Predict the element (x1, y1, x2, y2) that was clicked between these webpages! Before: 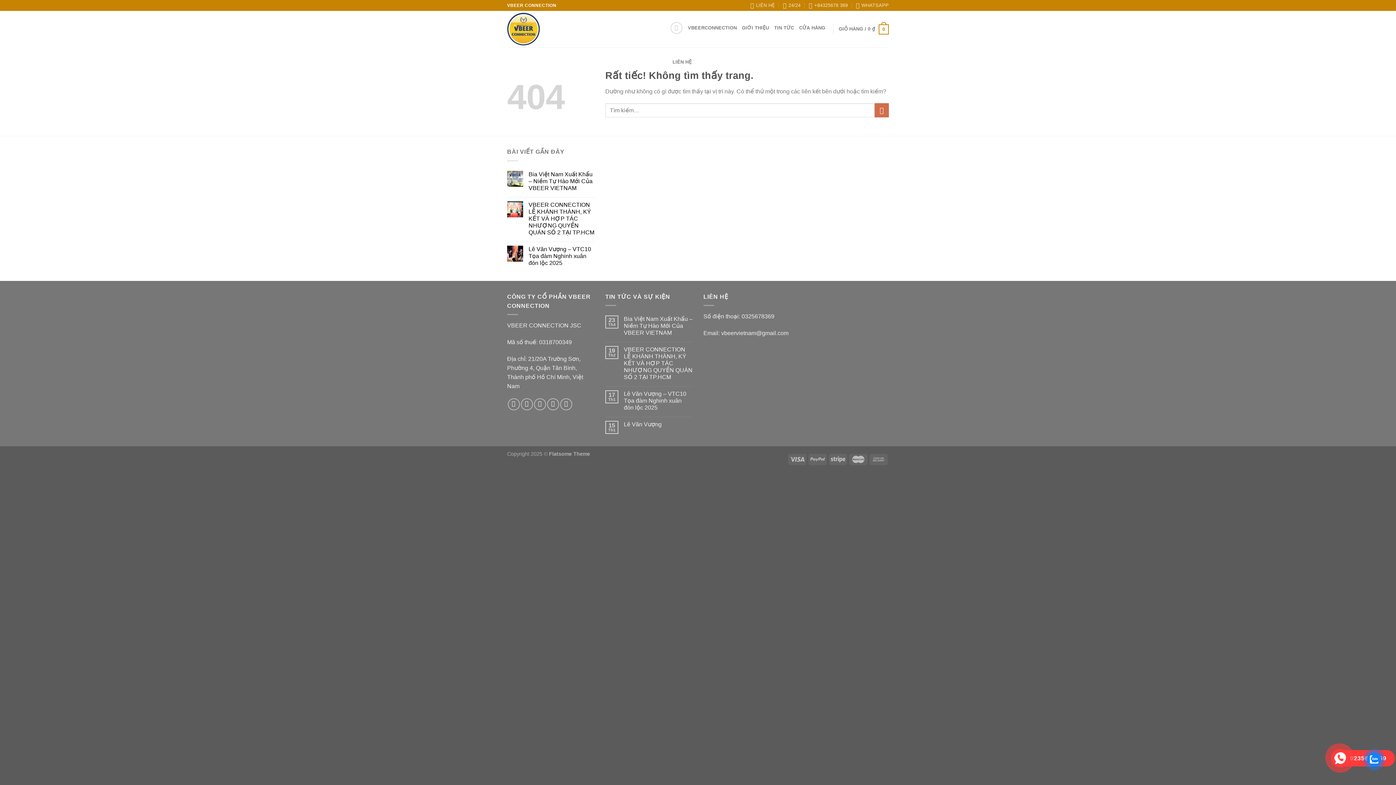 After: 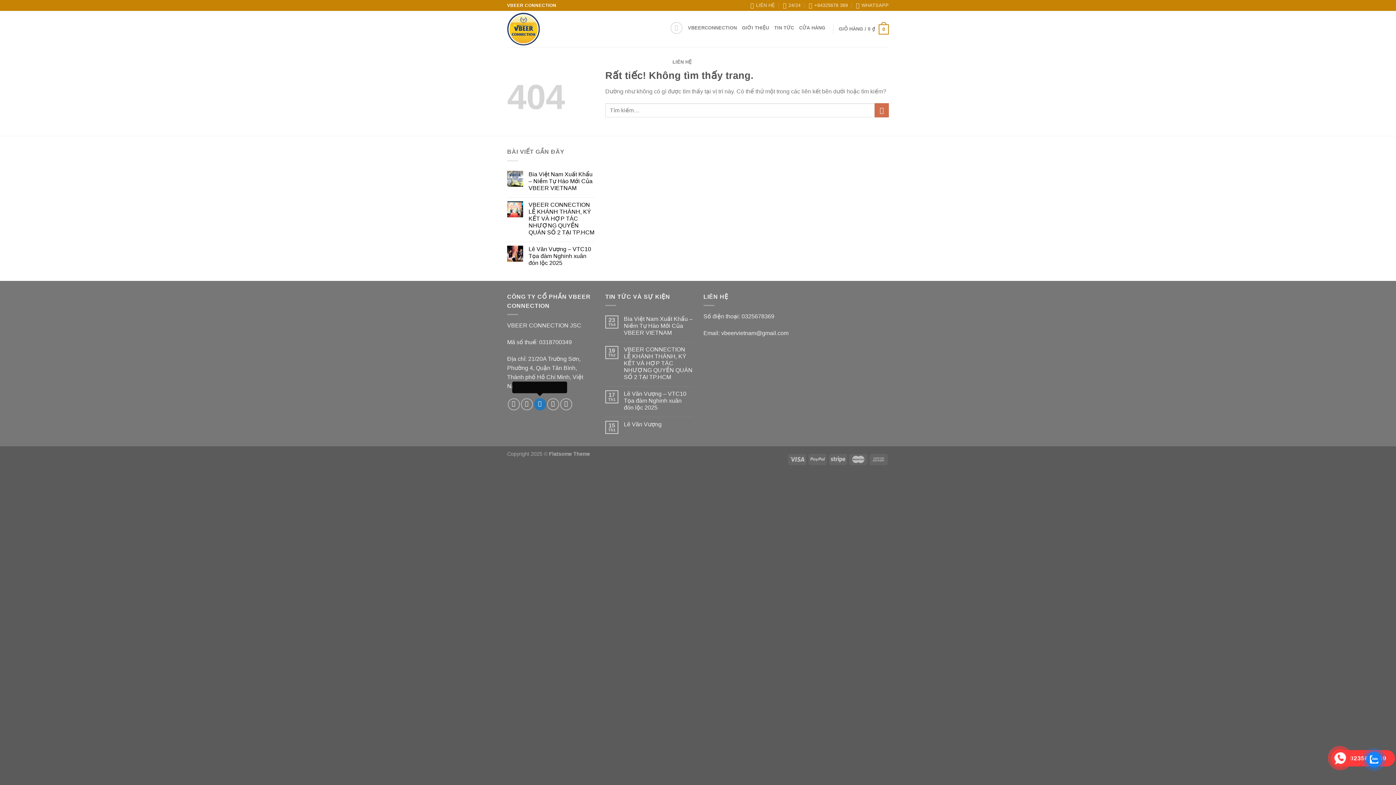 Action: label: Theo dõi trên Twitter bbox: (534, 398, 546, 410)